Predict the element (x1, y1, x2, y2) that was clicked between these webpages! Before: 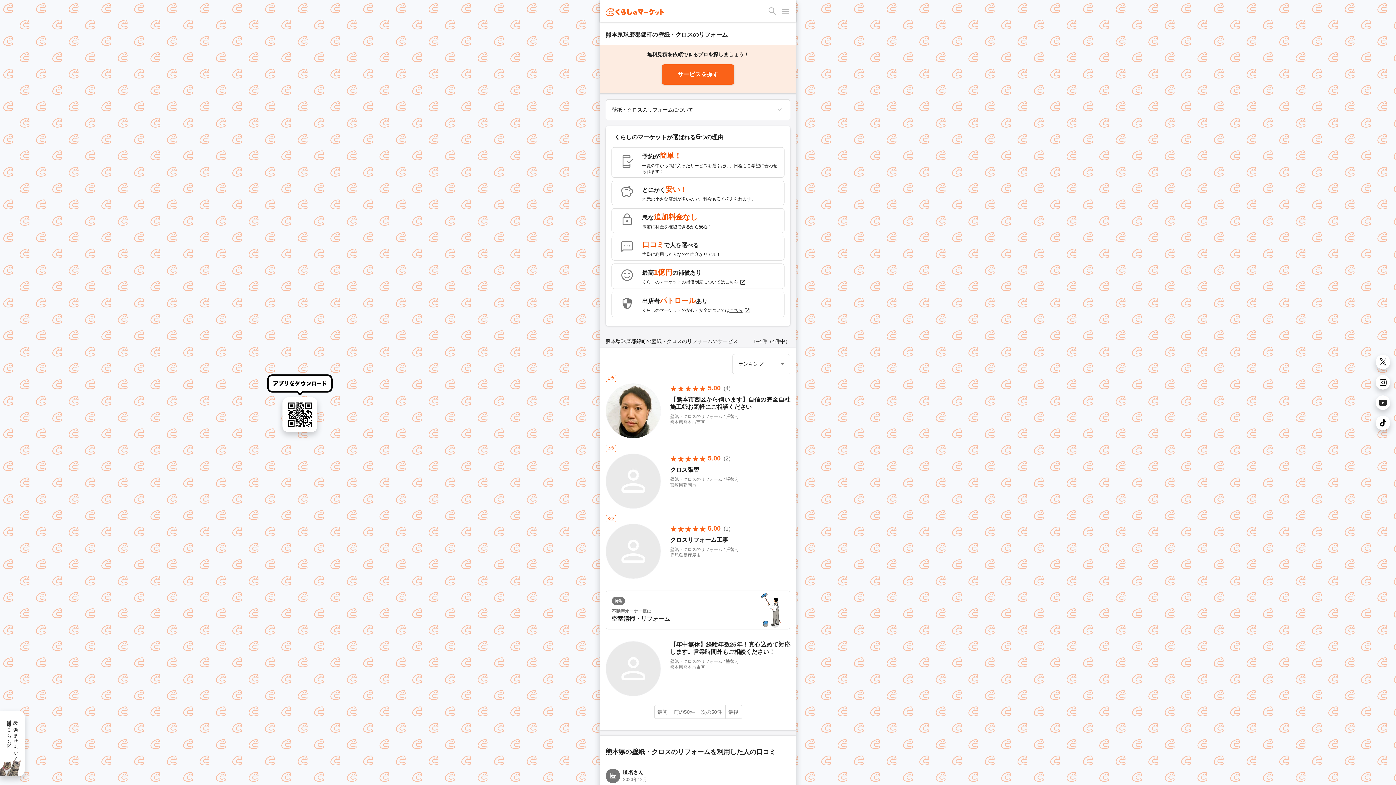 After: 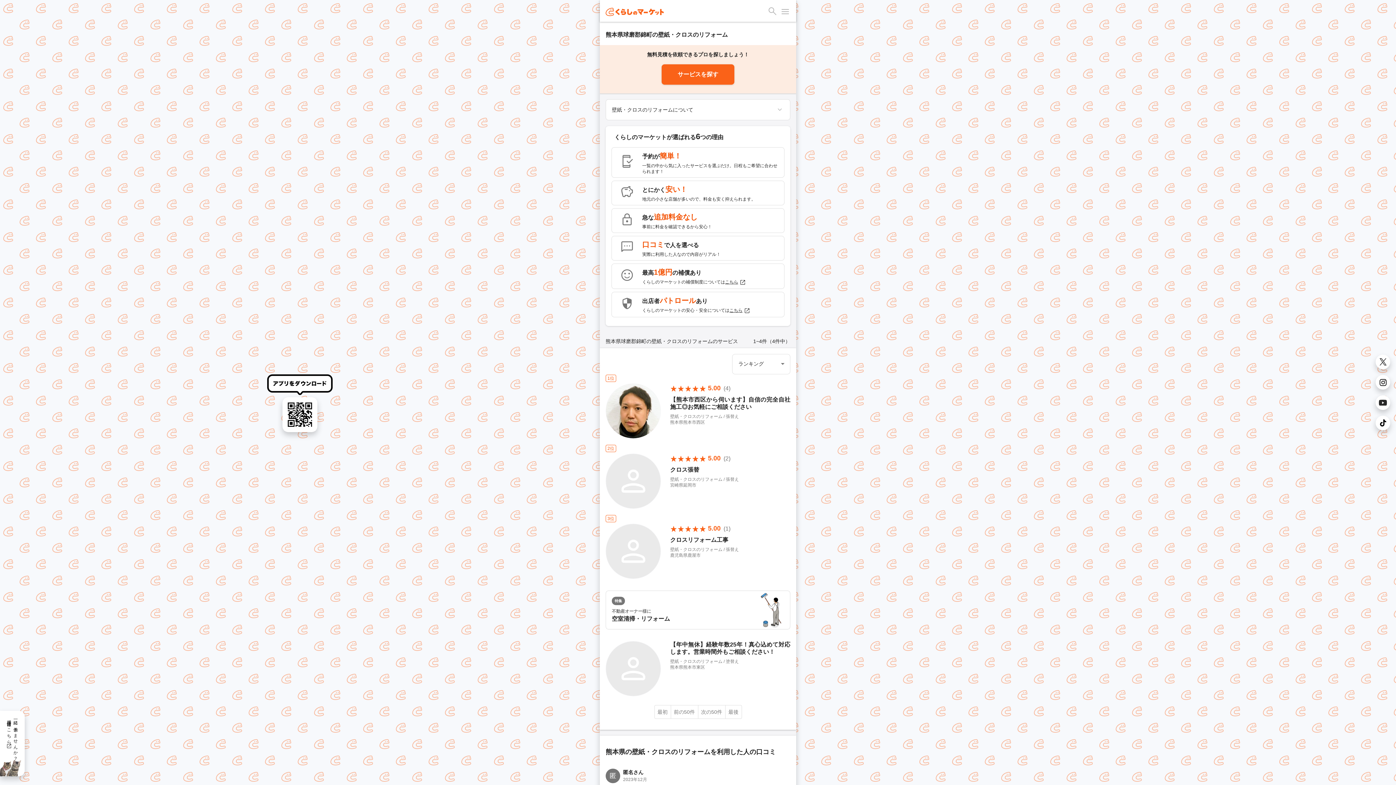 Action: bbox: (654, 705, 671, 719) label: 最初